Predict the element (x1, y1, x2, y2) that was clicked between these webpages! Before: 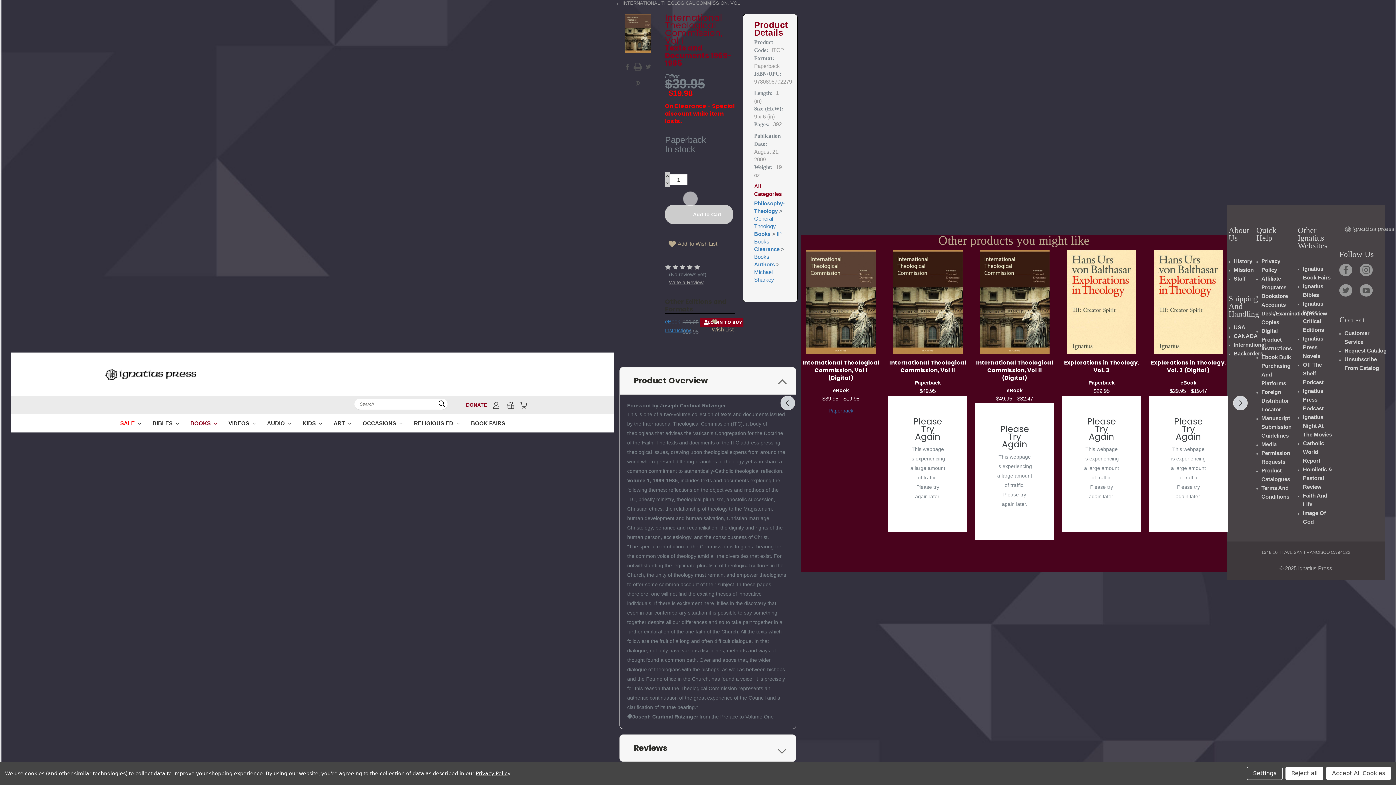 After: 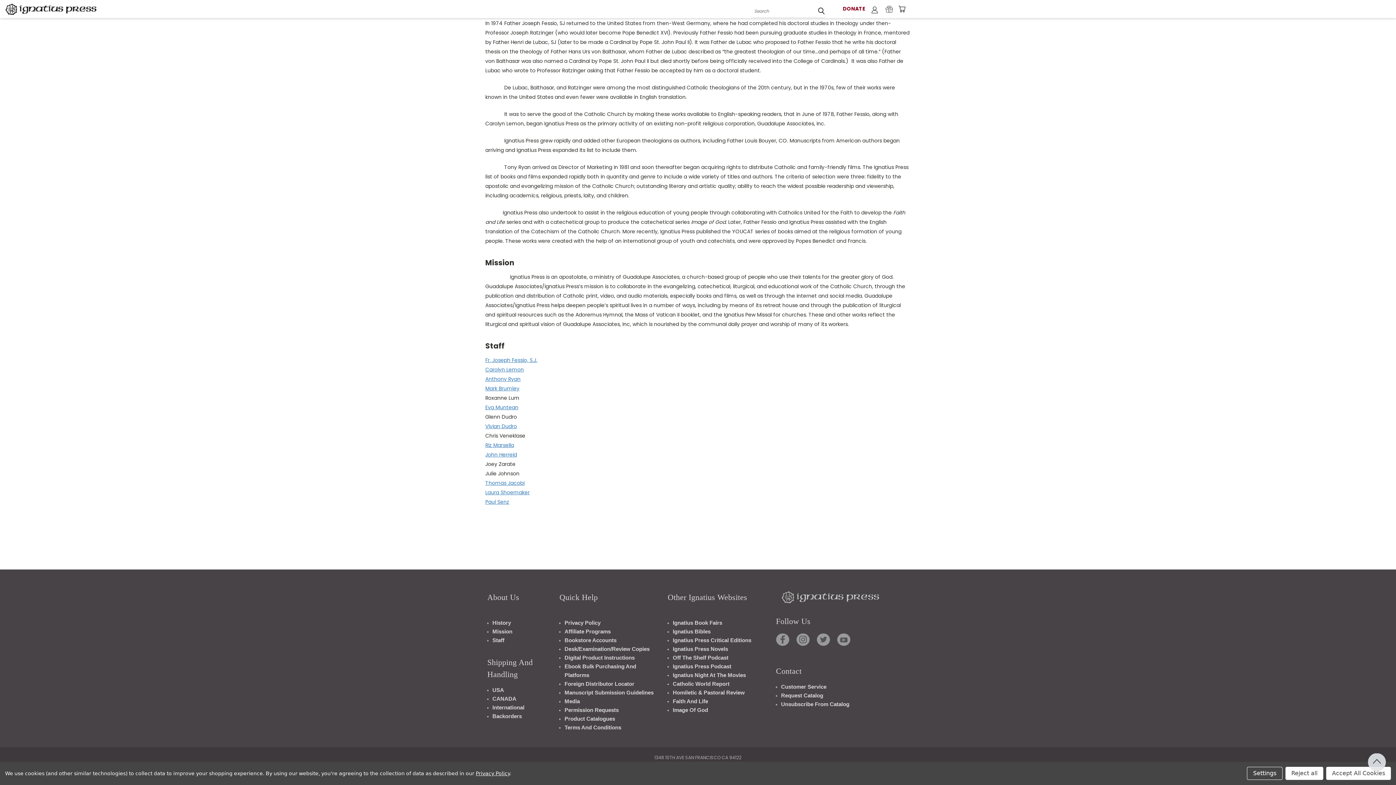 Action: bbox: (1234, 266, 1254, 276) label: Mission